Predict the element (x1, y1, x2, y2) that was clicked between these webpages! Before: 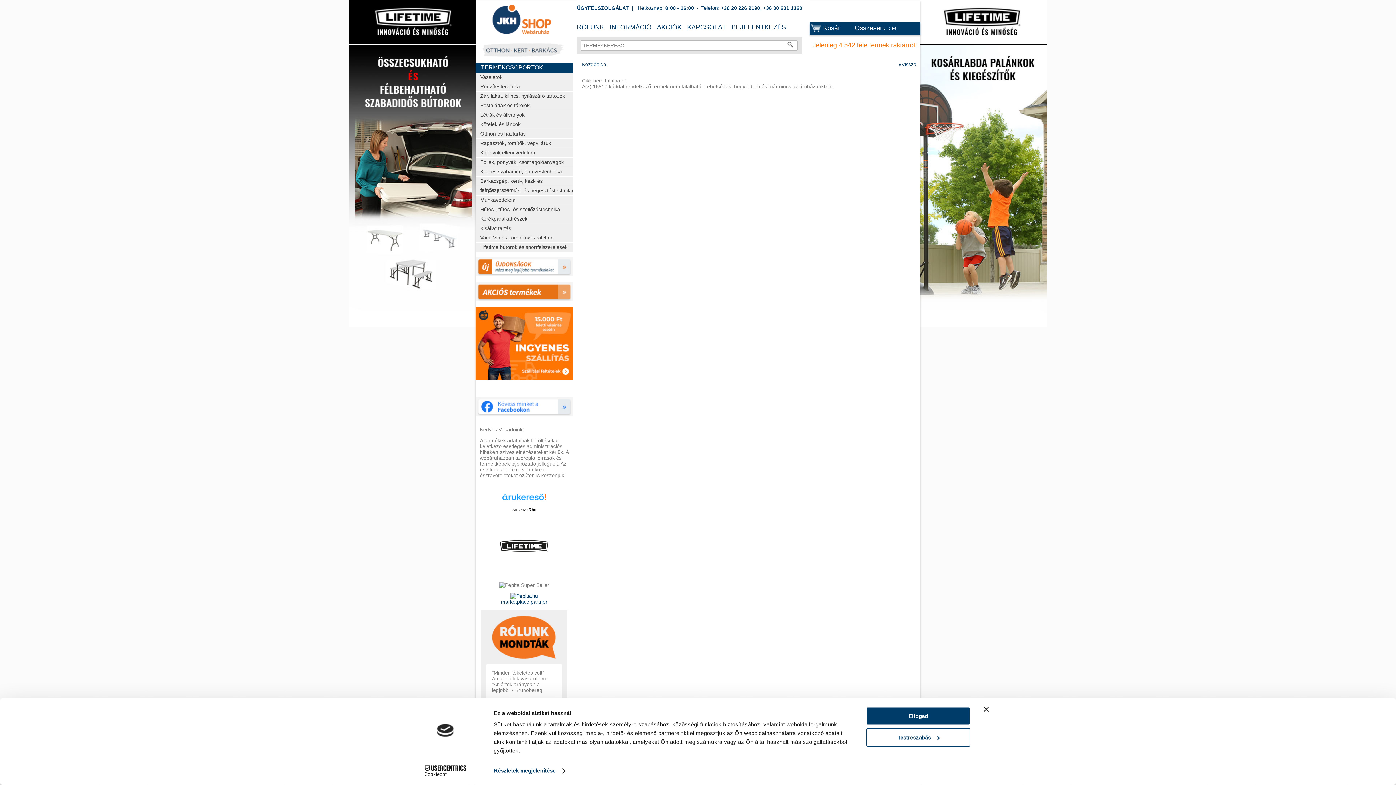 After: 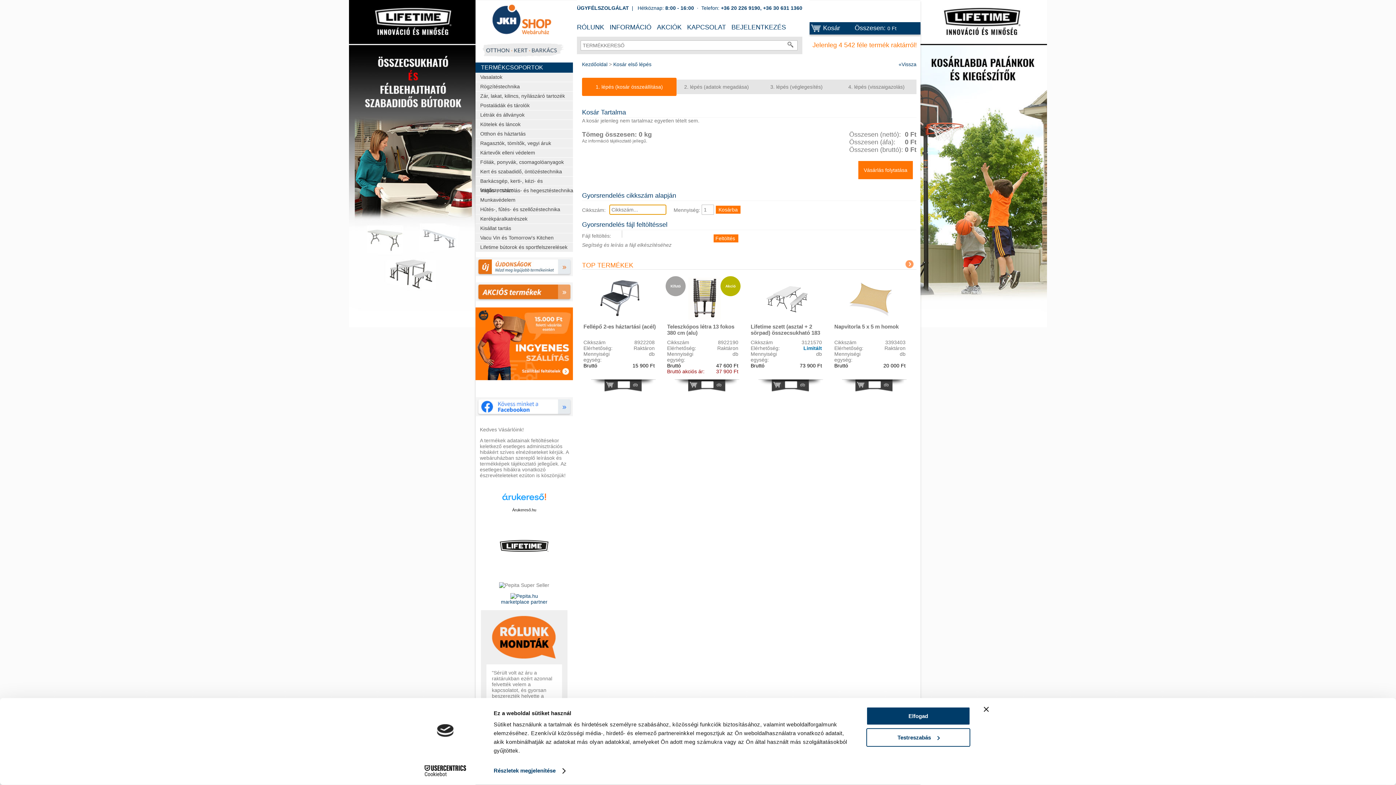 Action: bbox: (811, 23, 822, 33)